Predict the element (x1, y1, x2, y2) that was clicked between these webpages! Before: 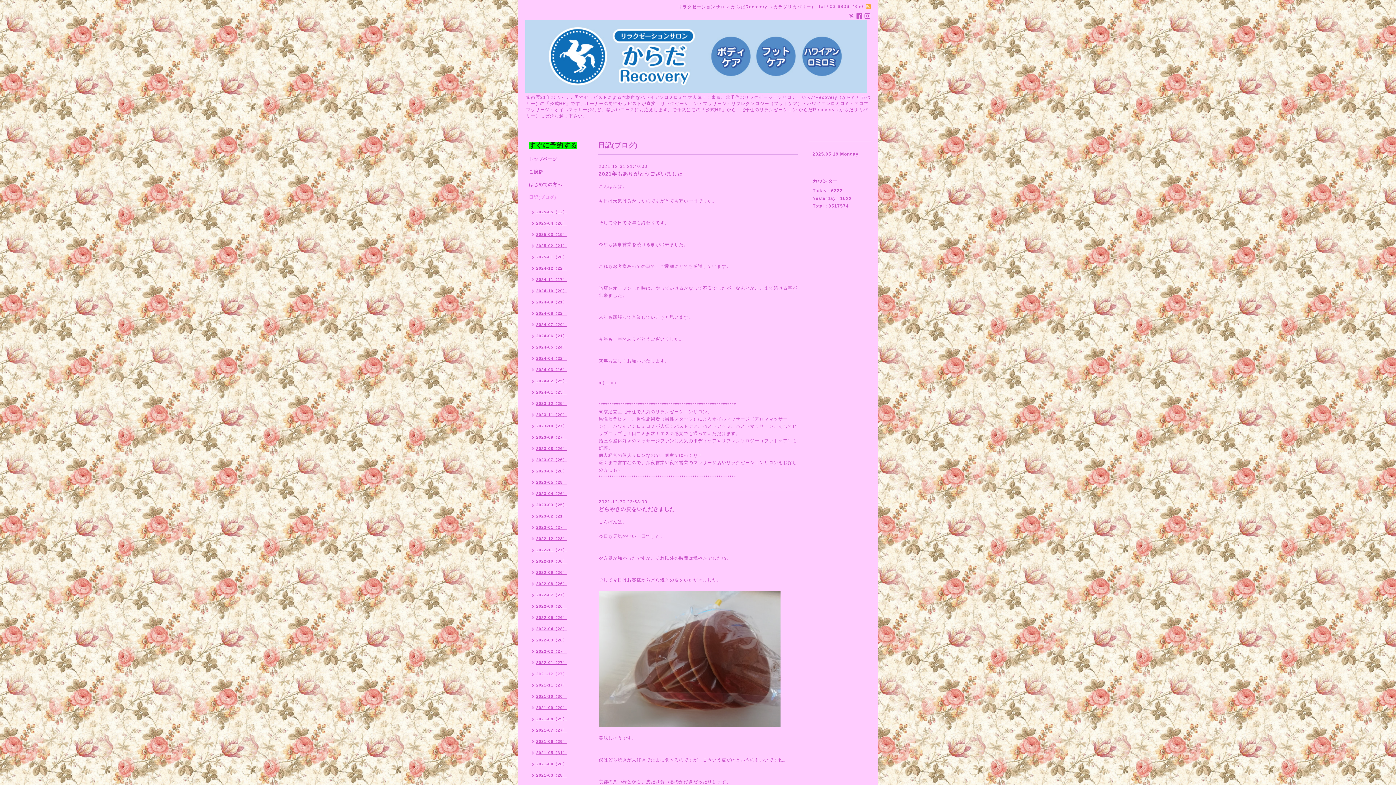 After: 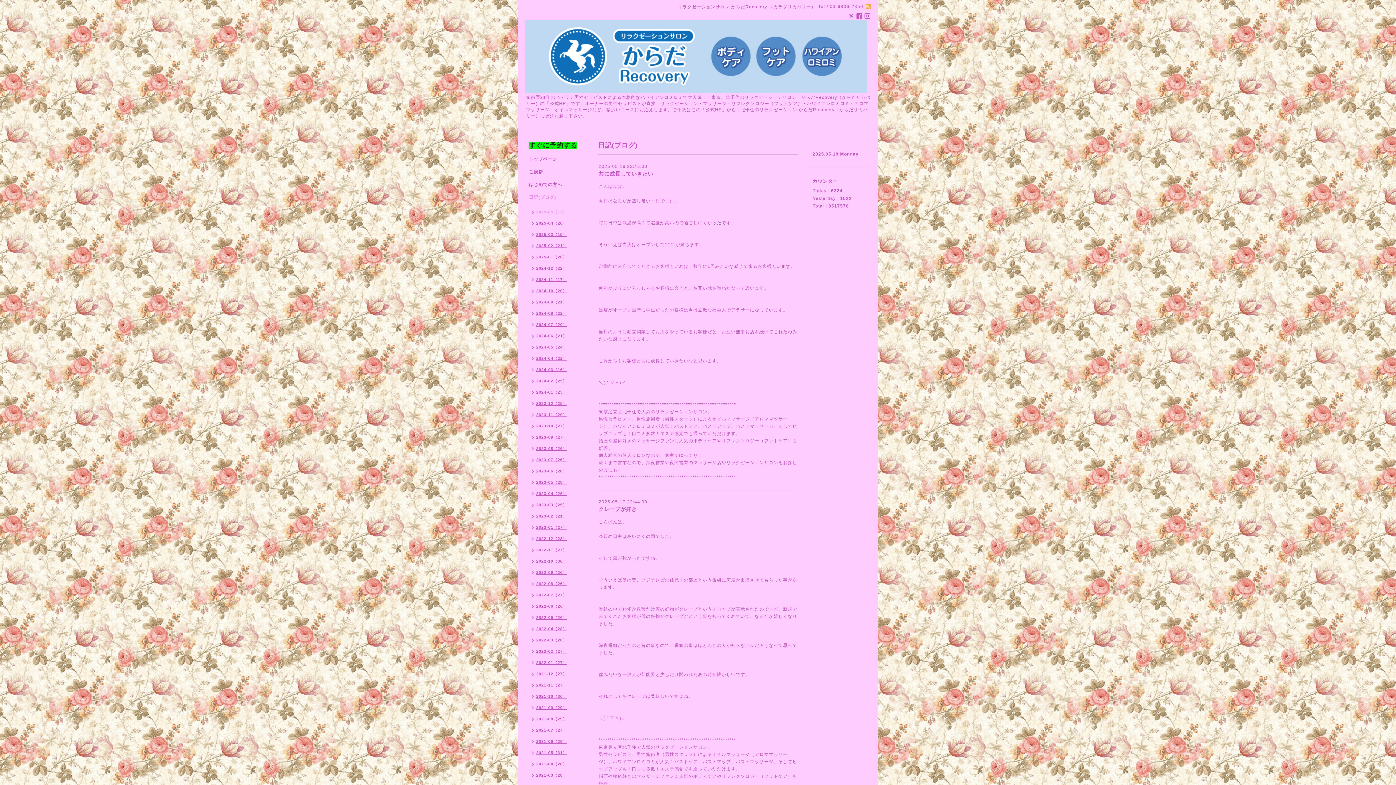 Action: label: 2025-05（12） bbox: (525, 207, 570, 218)